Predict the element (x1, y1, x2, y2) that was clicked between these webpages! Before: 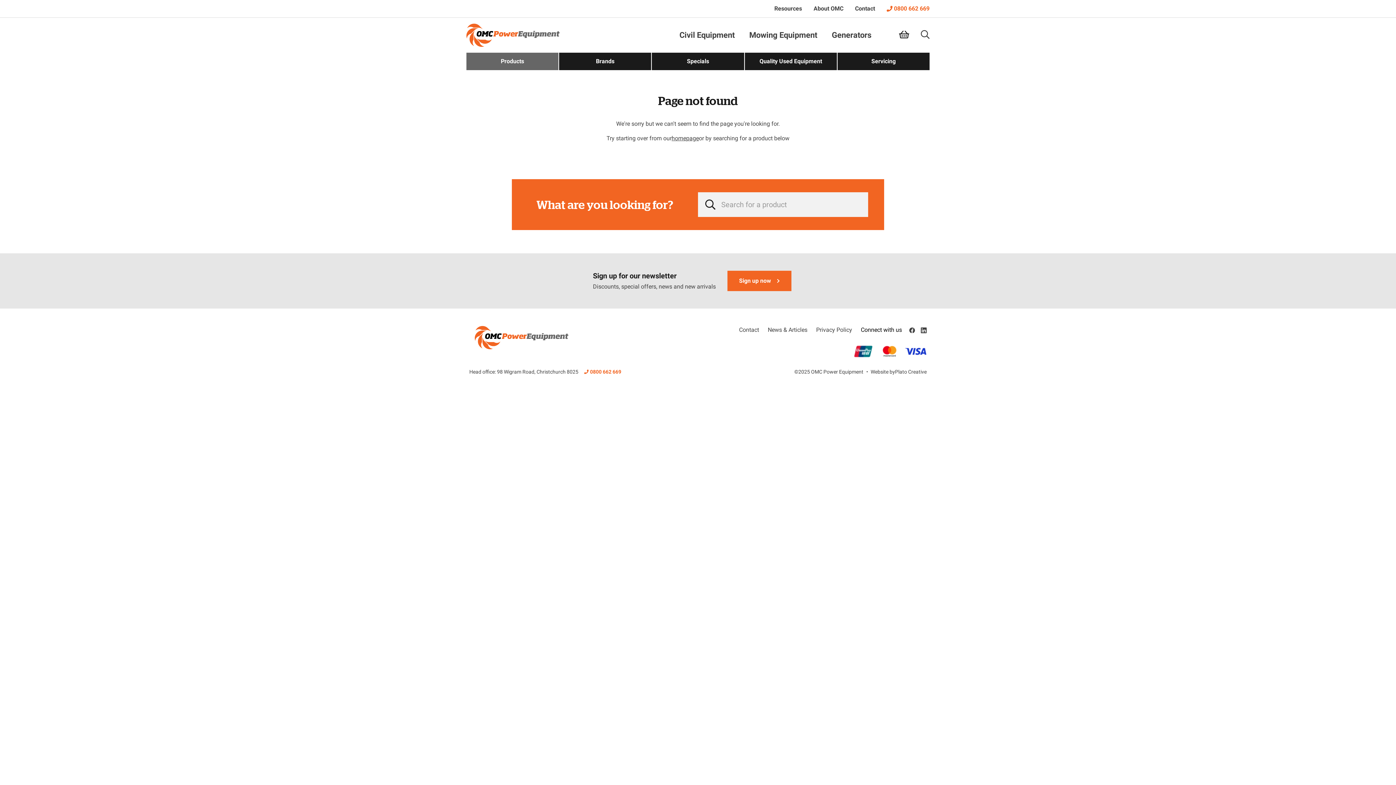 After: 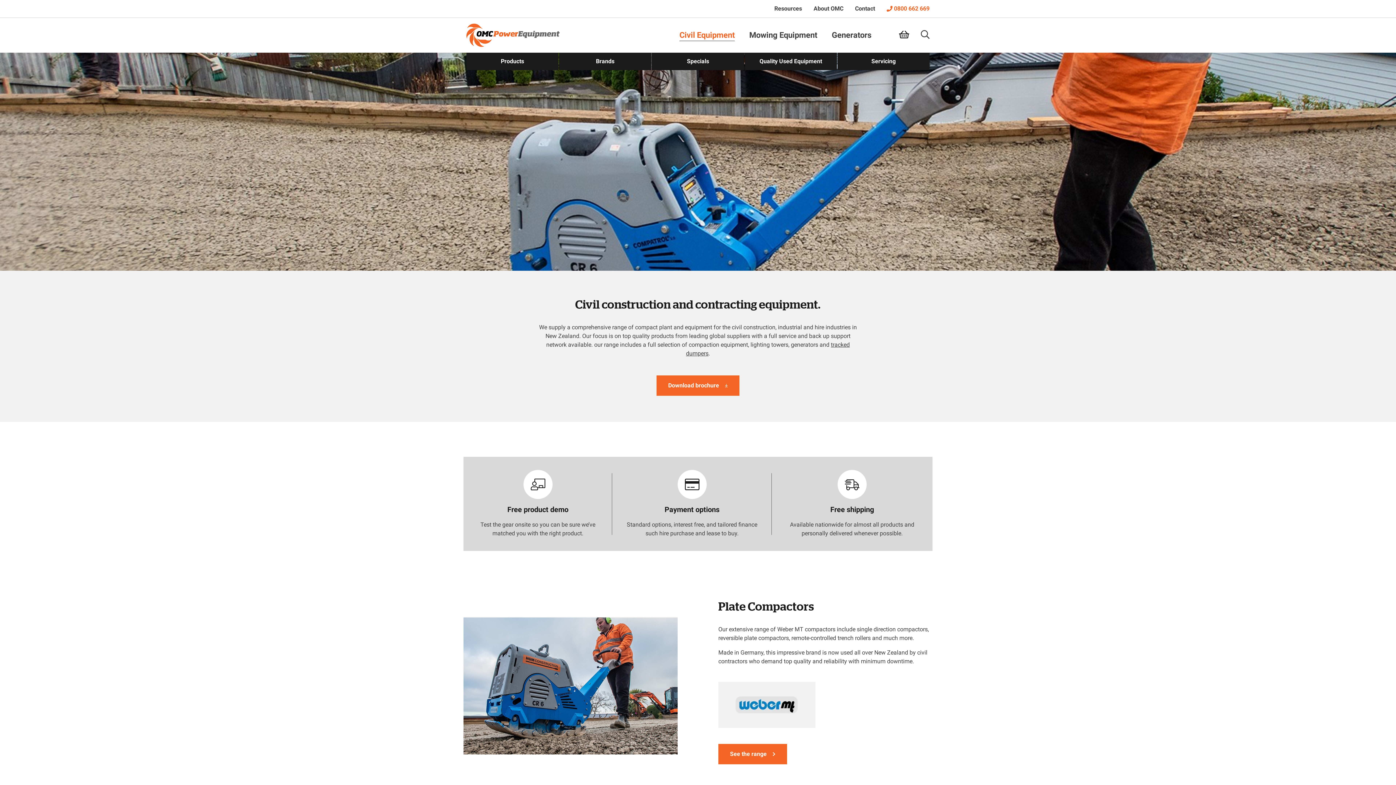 Action: bbox: (679, 30, 734, 39) label: Civil Equipment